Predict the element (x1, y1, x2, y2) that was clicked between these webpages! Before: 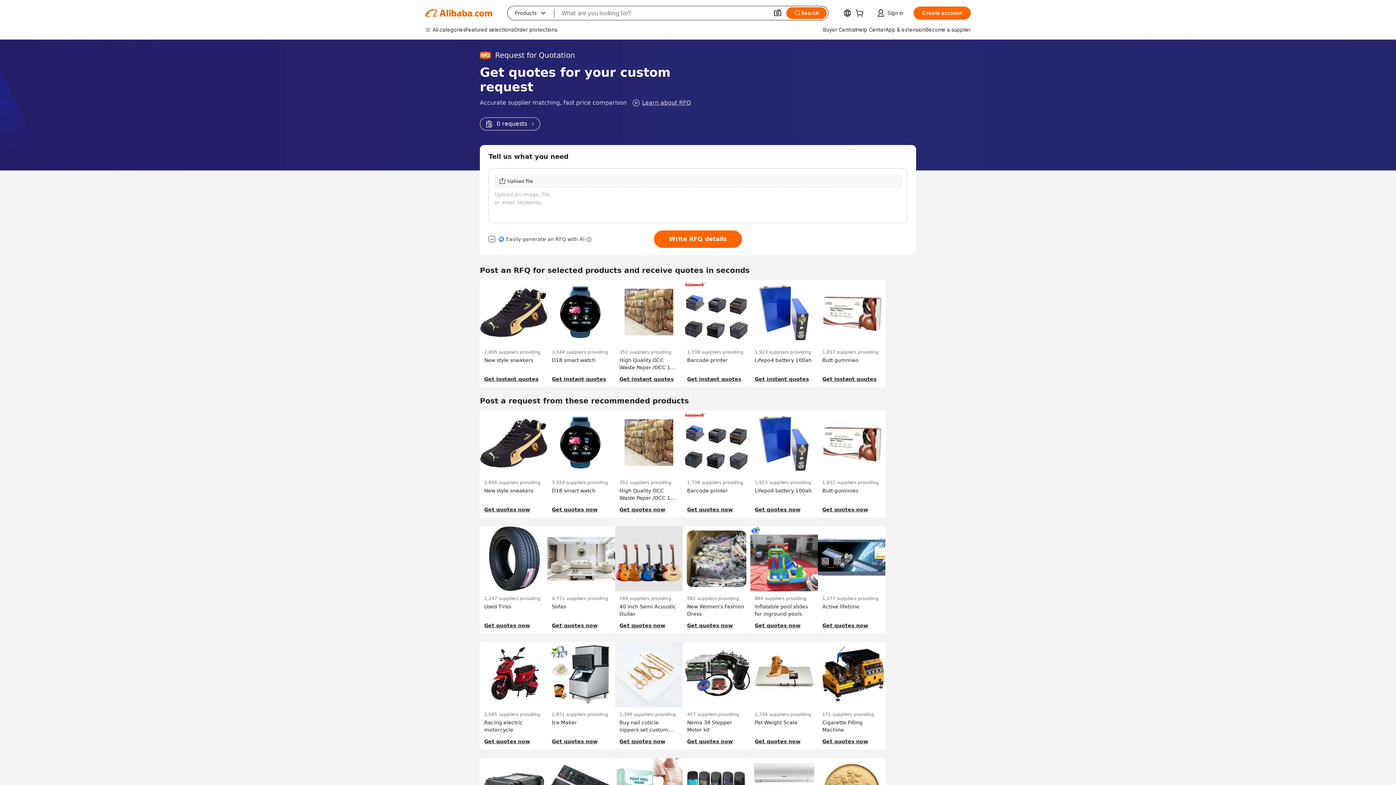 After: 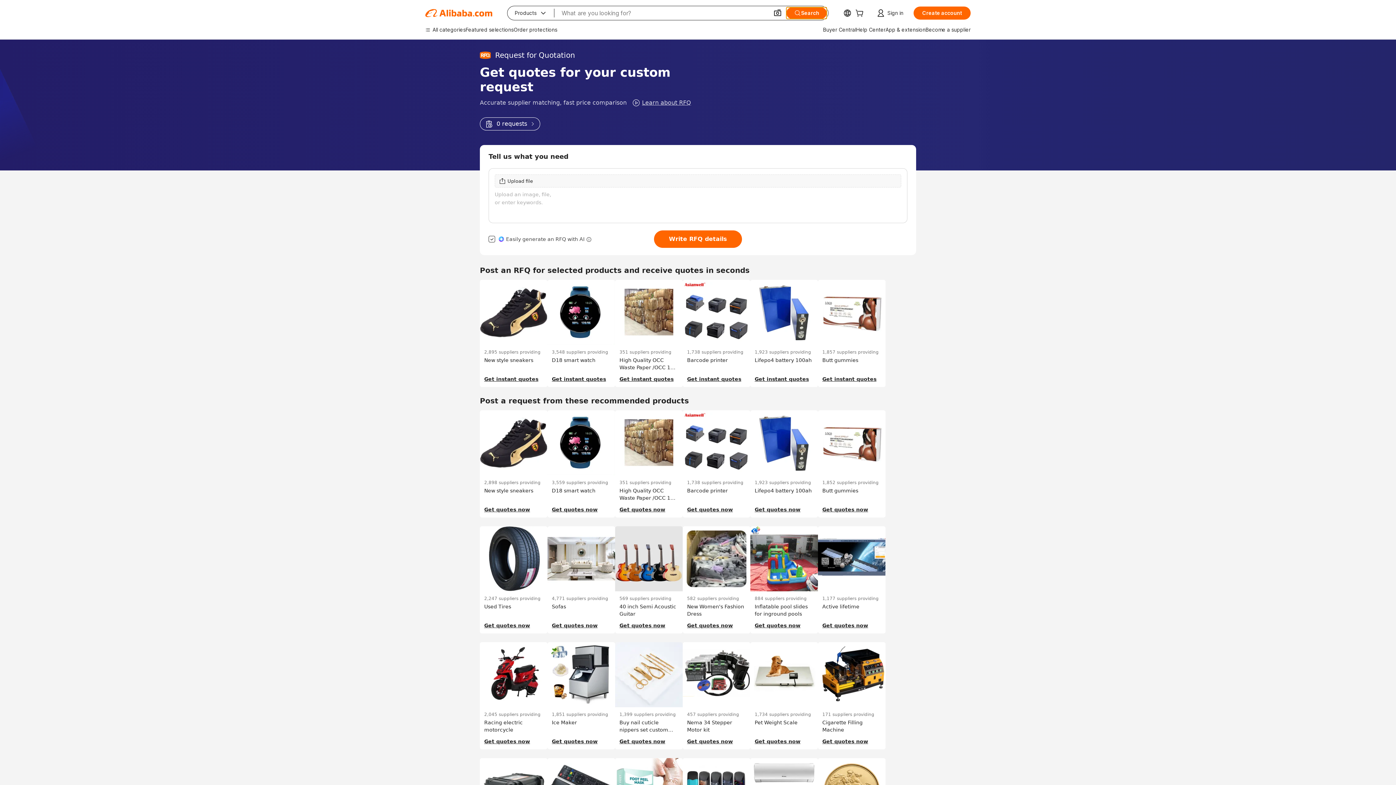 Action: label: Search bbox: (786, 7, 826, 18)